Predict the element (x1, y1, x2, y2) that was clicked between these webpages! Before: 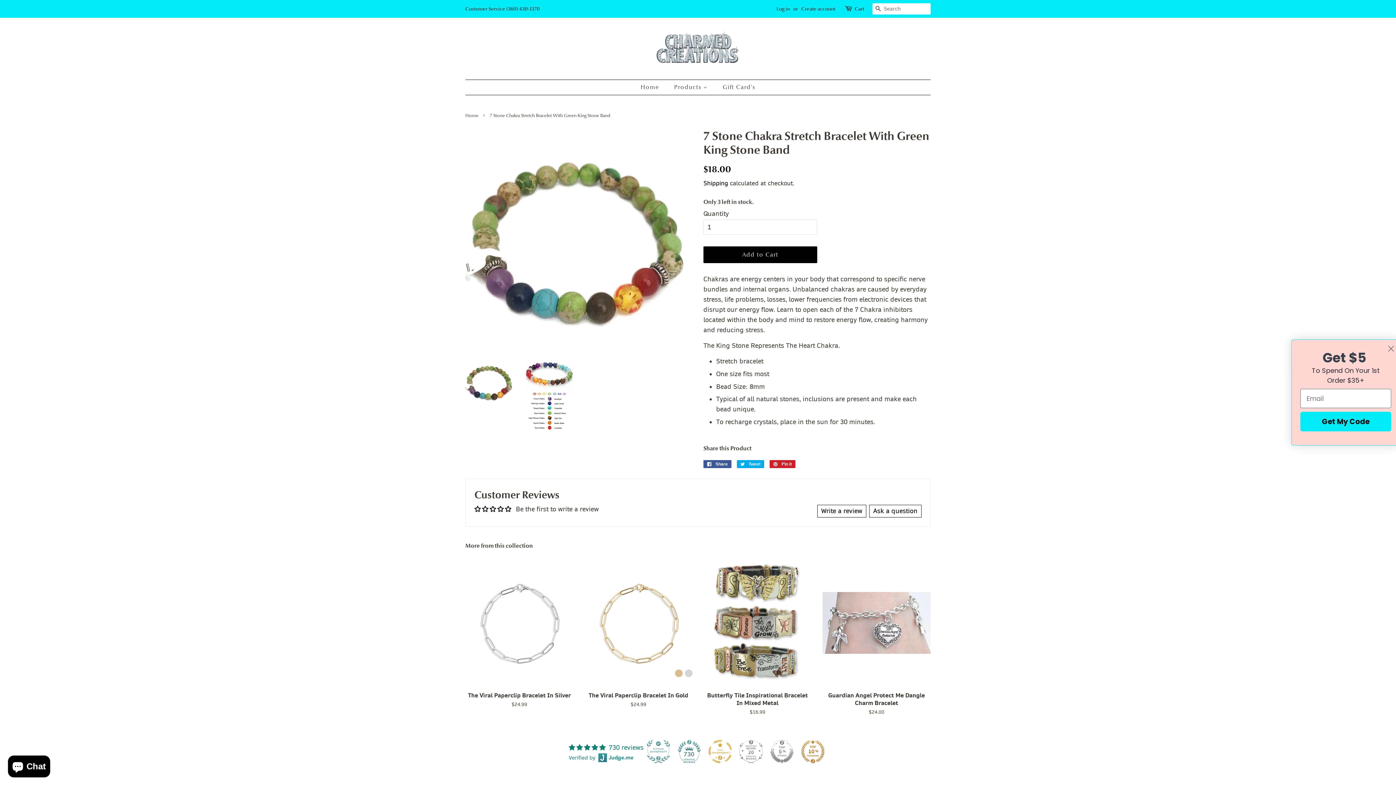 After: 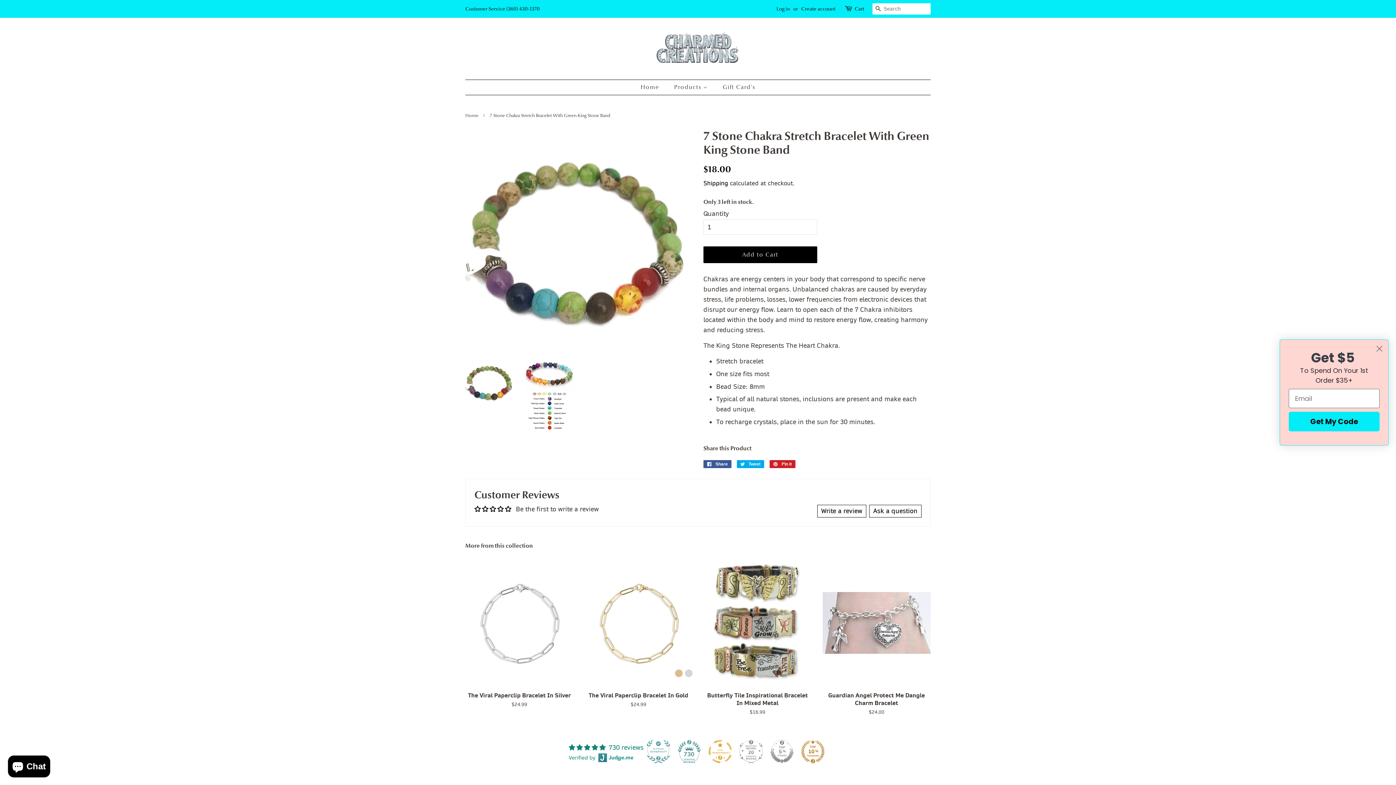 Action: bbox: (770, 740, 793, 763)